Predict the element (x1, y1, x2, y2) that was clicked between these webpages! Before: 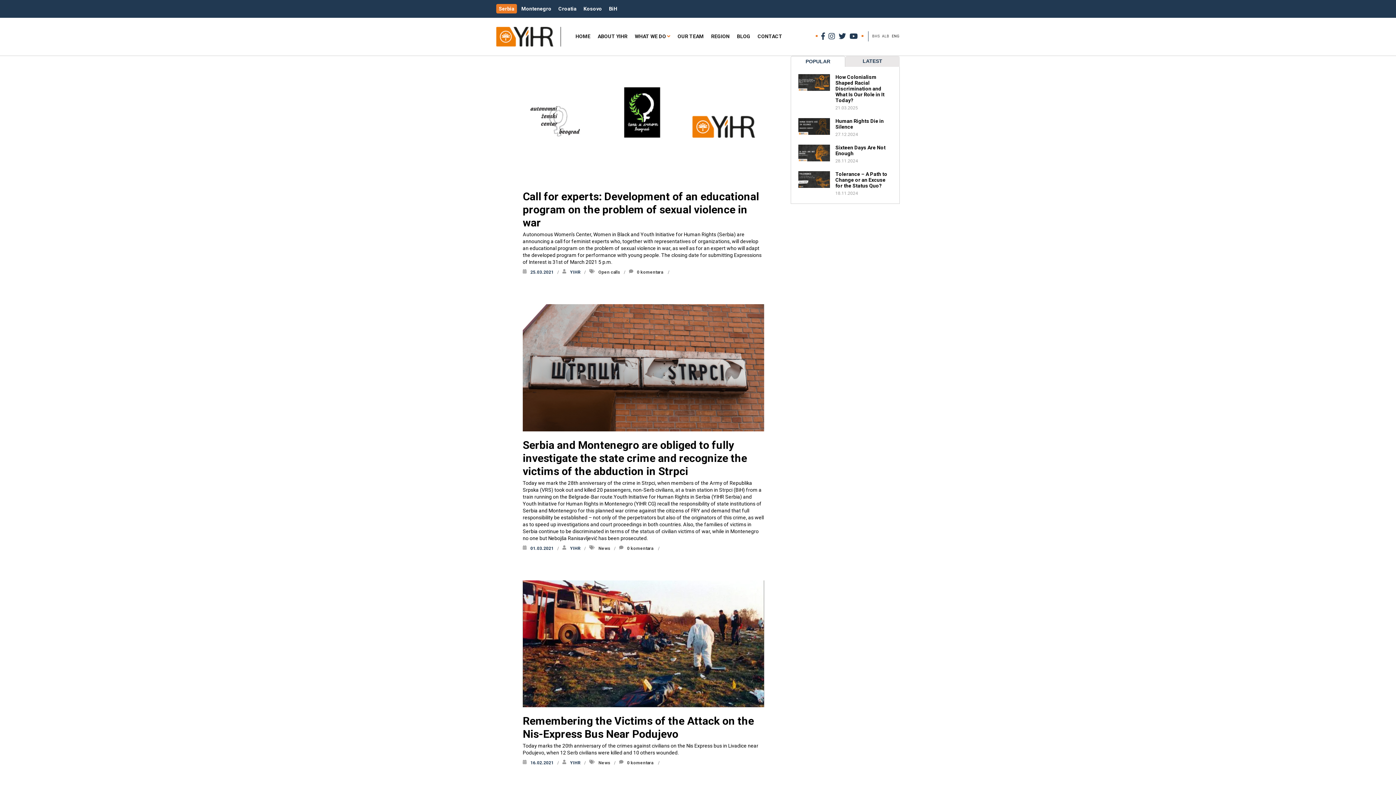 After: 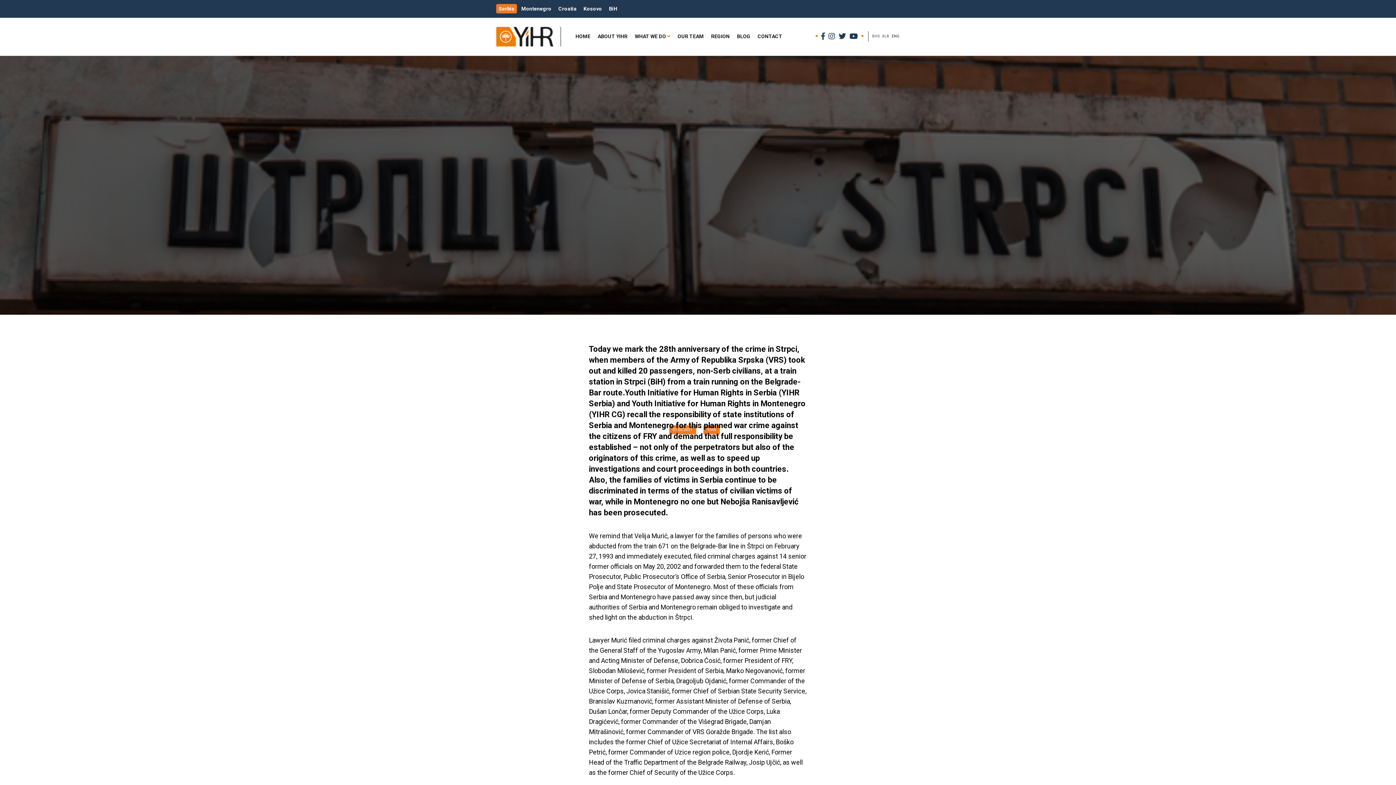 Action: bbox: (522, 426, 764, 430)